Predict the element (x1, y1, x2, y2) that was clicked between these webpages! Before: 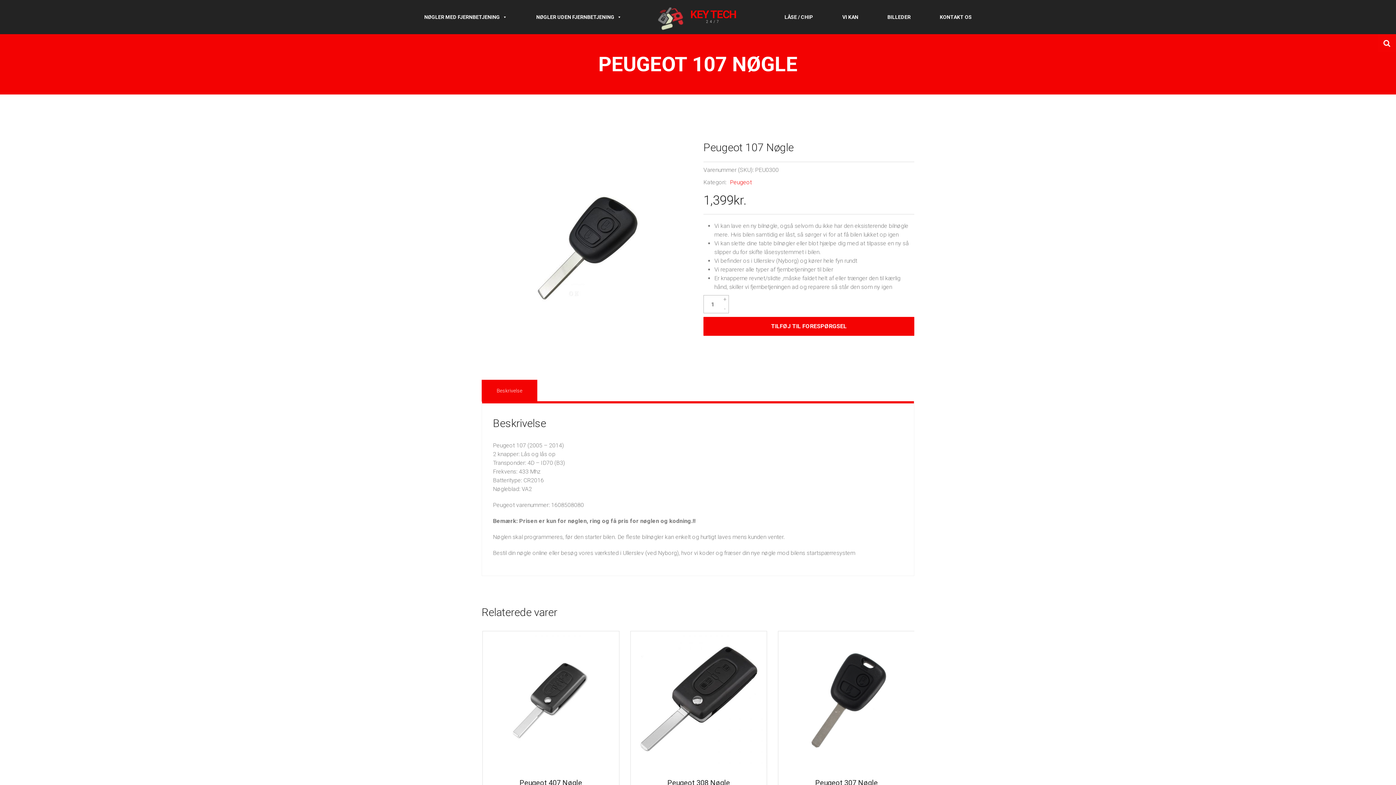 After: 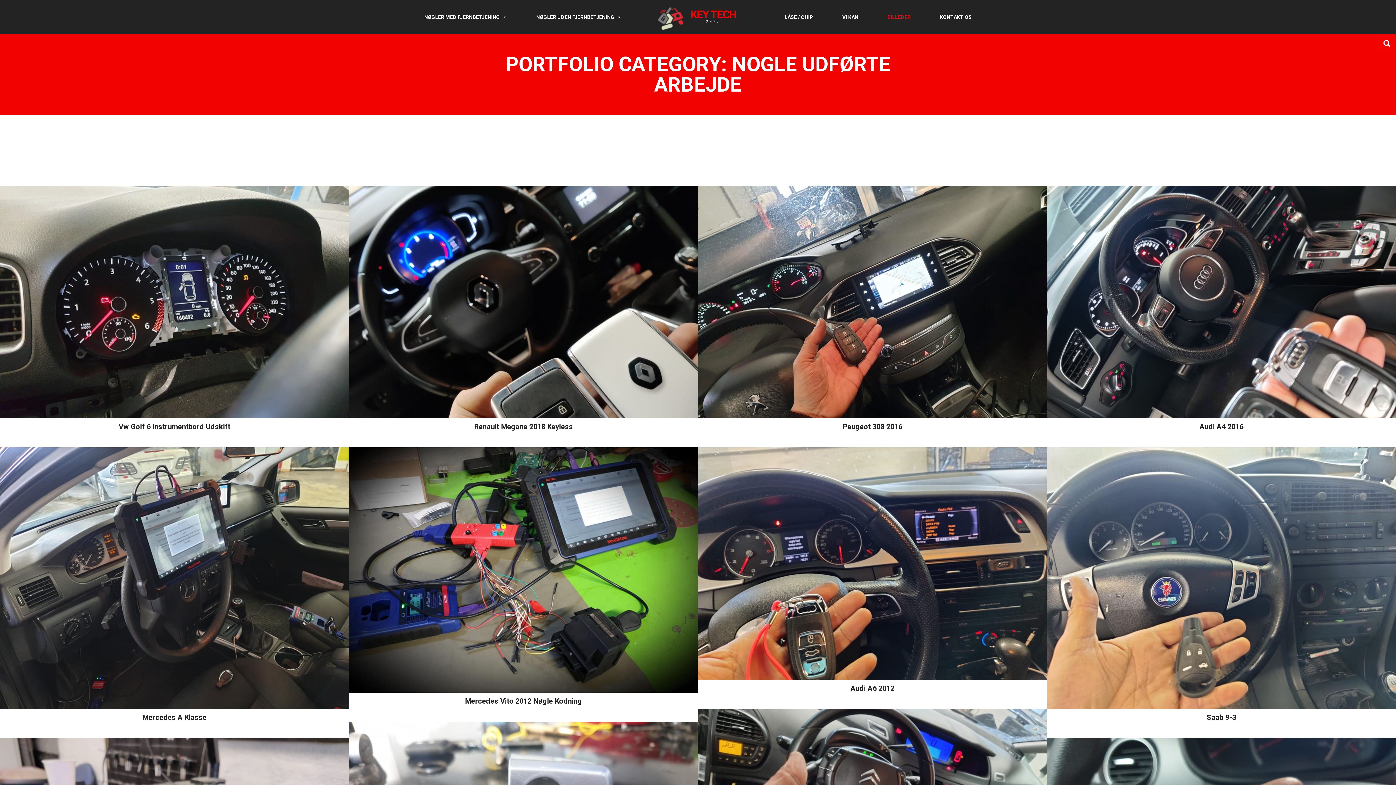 Action: label: BILLEDER bbox: (873, 0, 925, 34)